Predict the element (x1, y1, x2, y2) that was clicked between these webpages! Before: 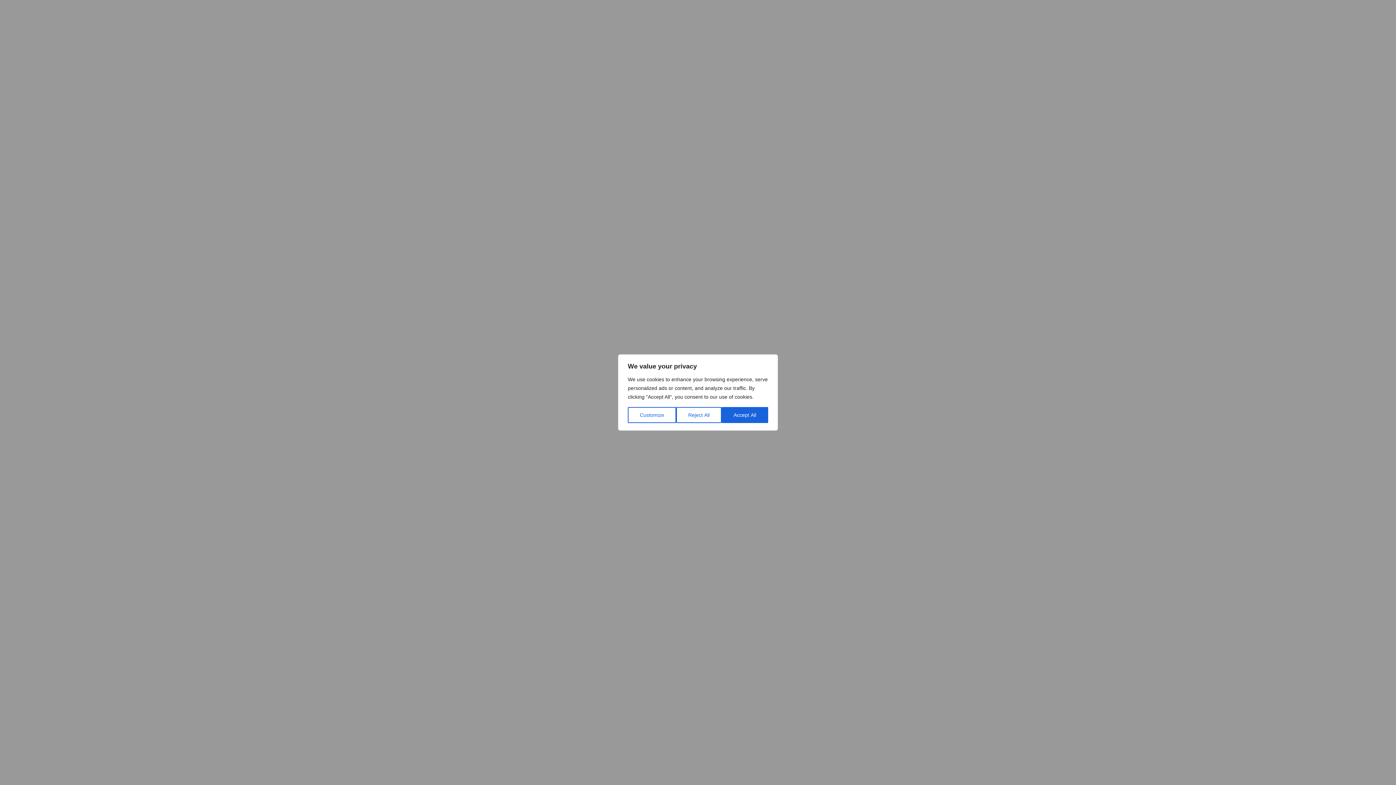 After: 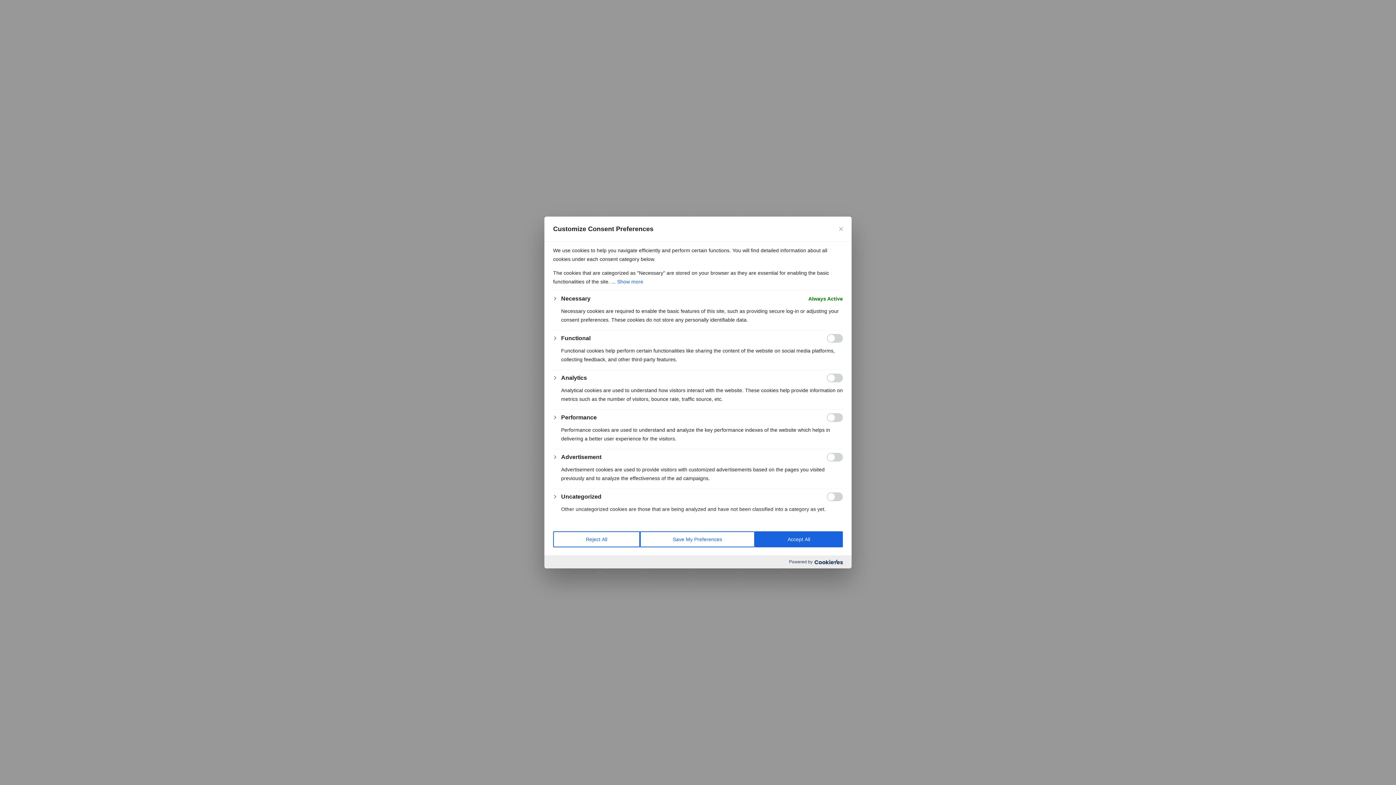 Action: label: Customize bbox: (628, 407, 676, 423)